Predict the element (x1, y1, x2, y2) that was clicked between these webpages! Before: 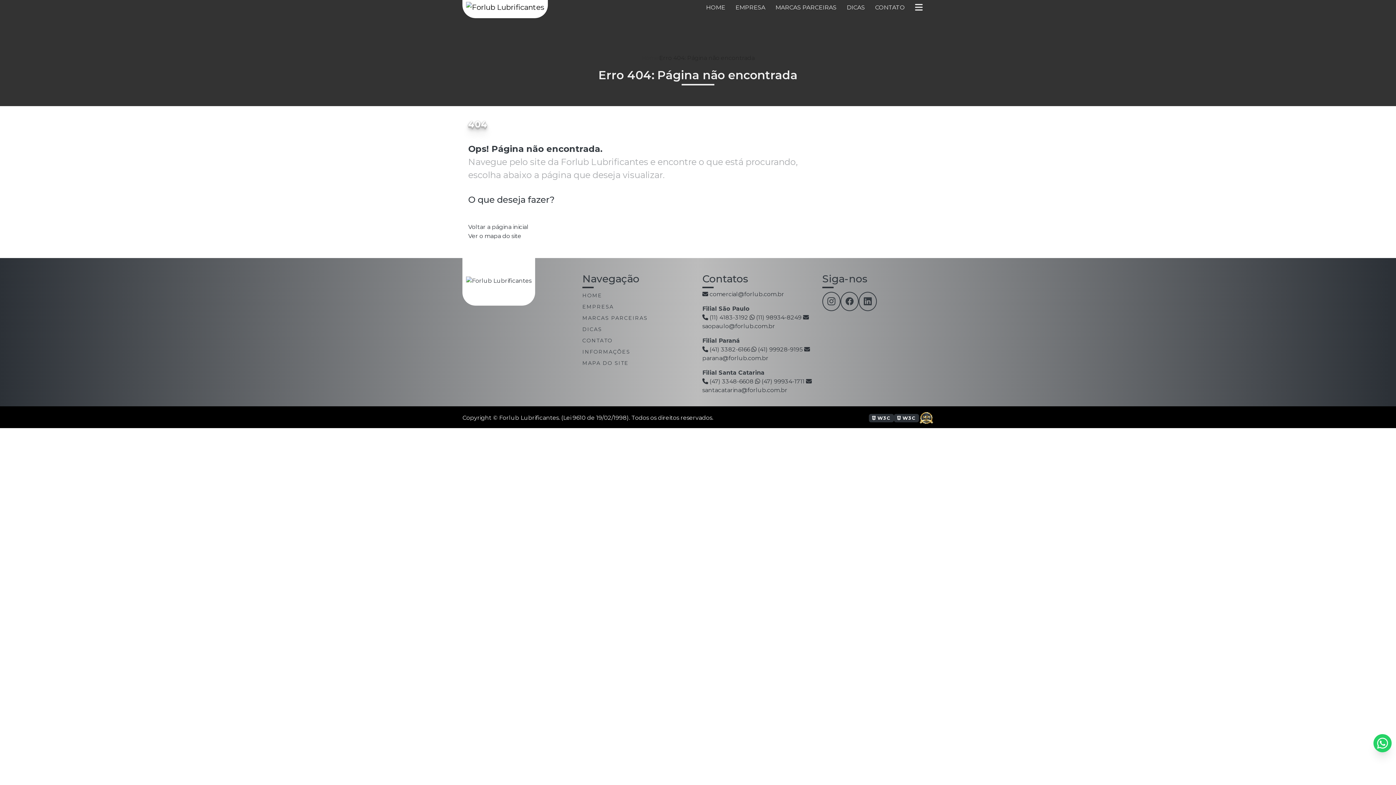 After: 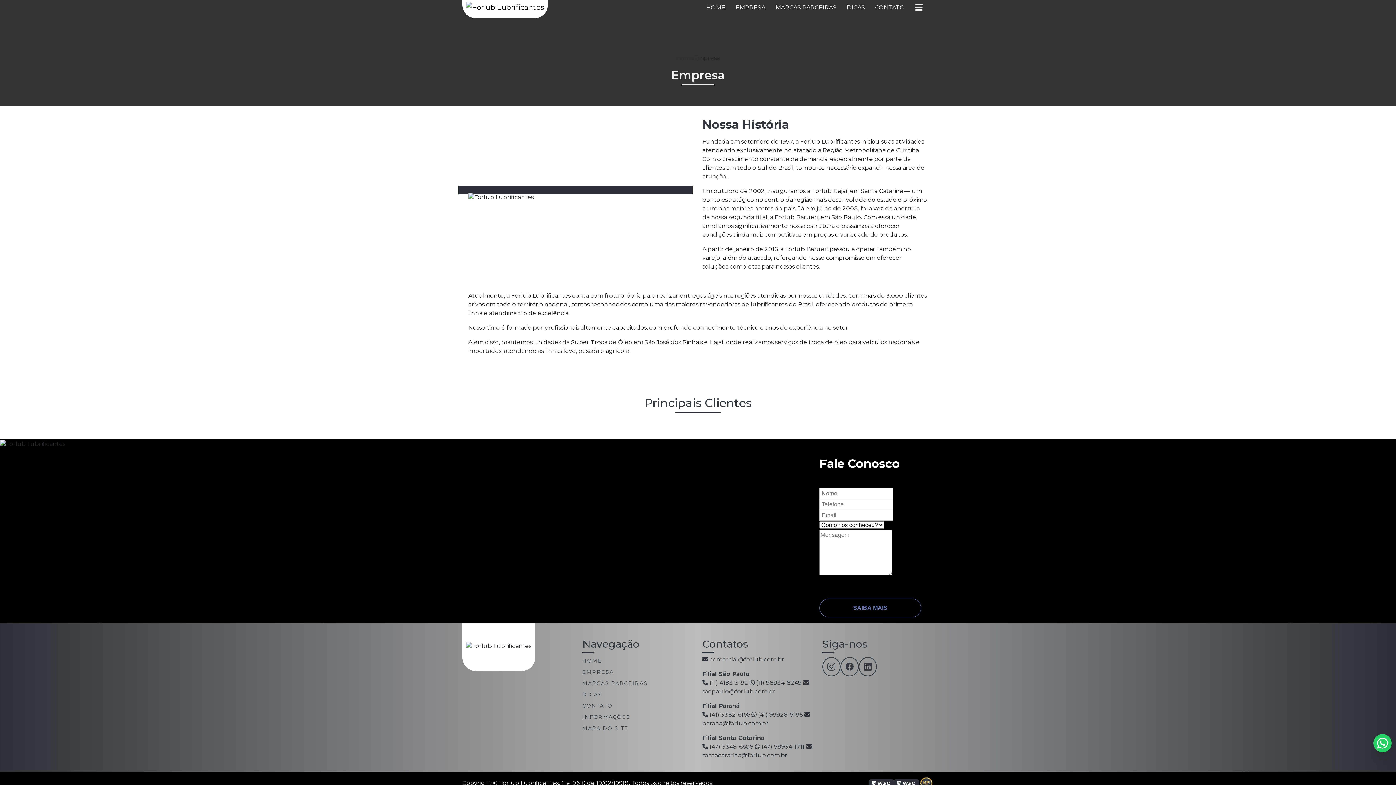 Action: bbox: (582, 301, 693, 312) label: EMPRESA